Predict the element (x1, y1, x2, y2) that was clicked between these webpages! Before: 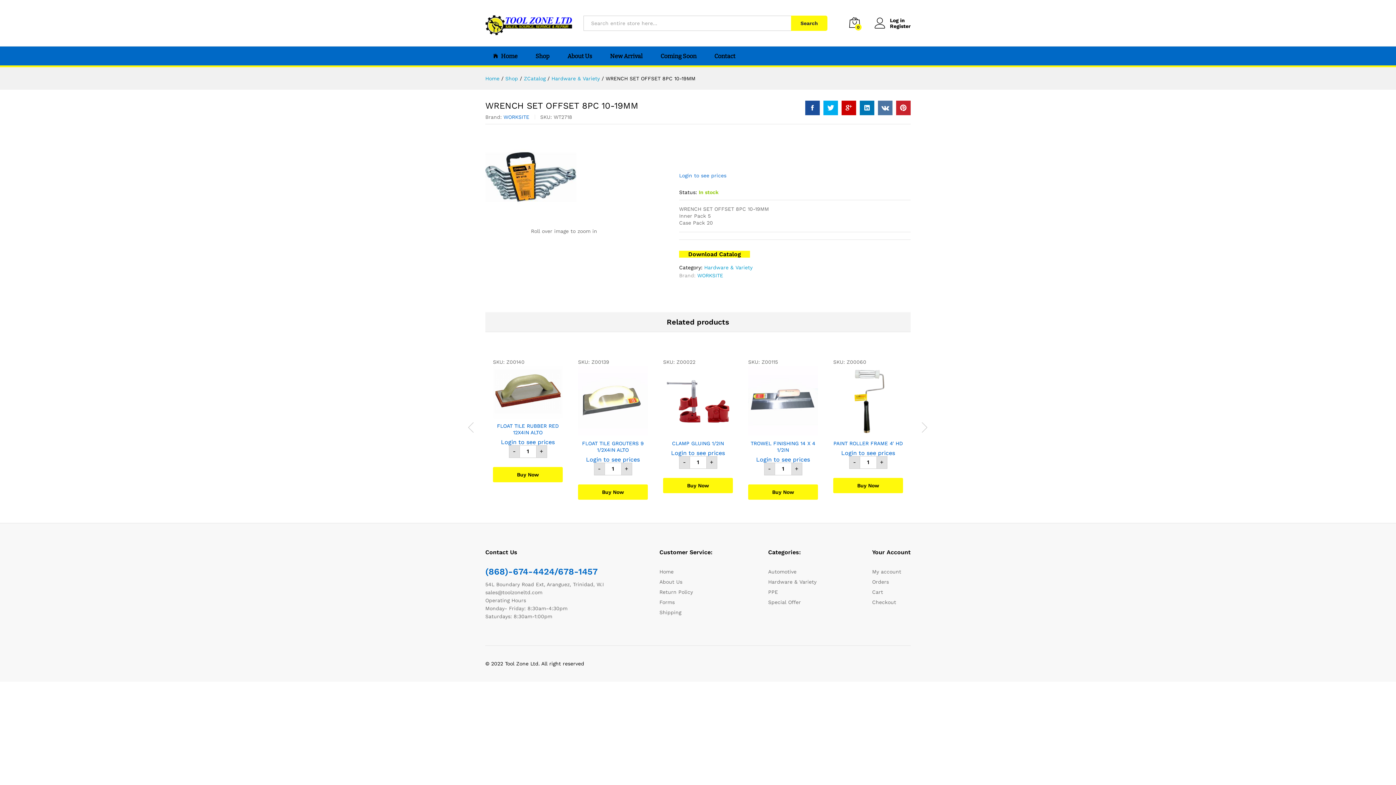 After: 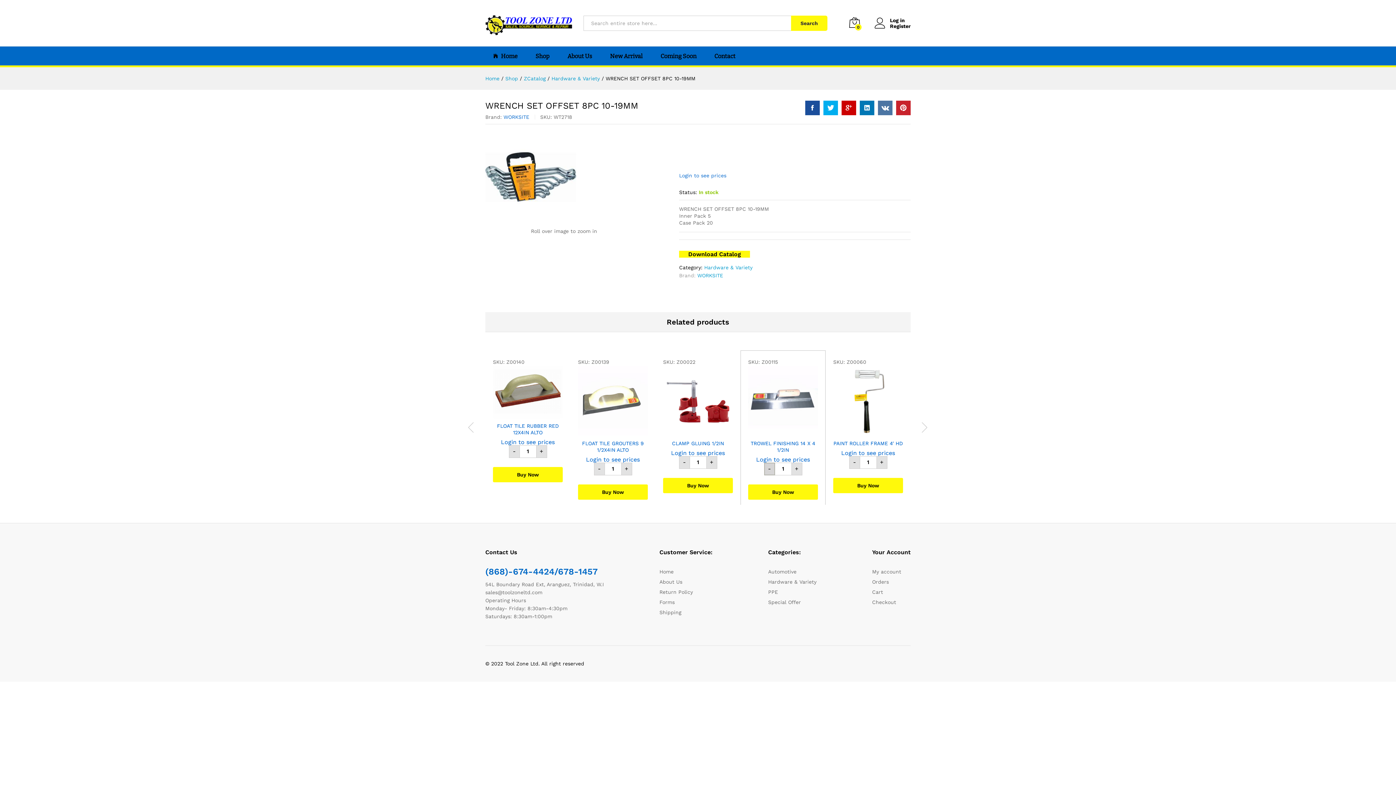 Action: bbox: (764, 462, 775, 475) label: -